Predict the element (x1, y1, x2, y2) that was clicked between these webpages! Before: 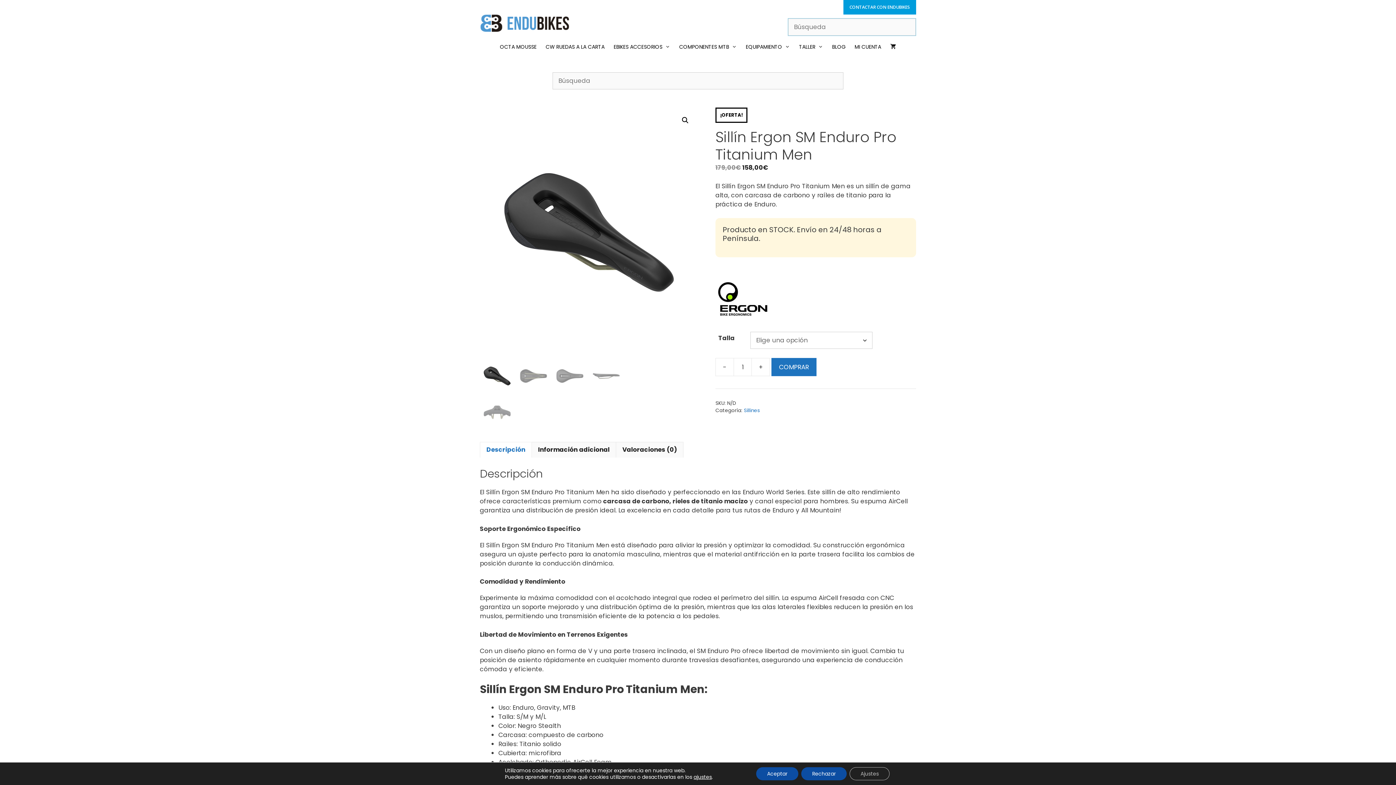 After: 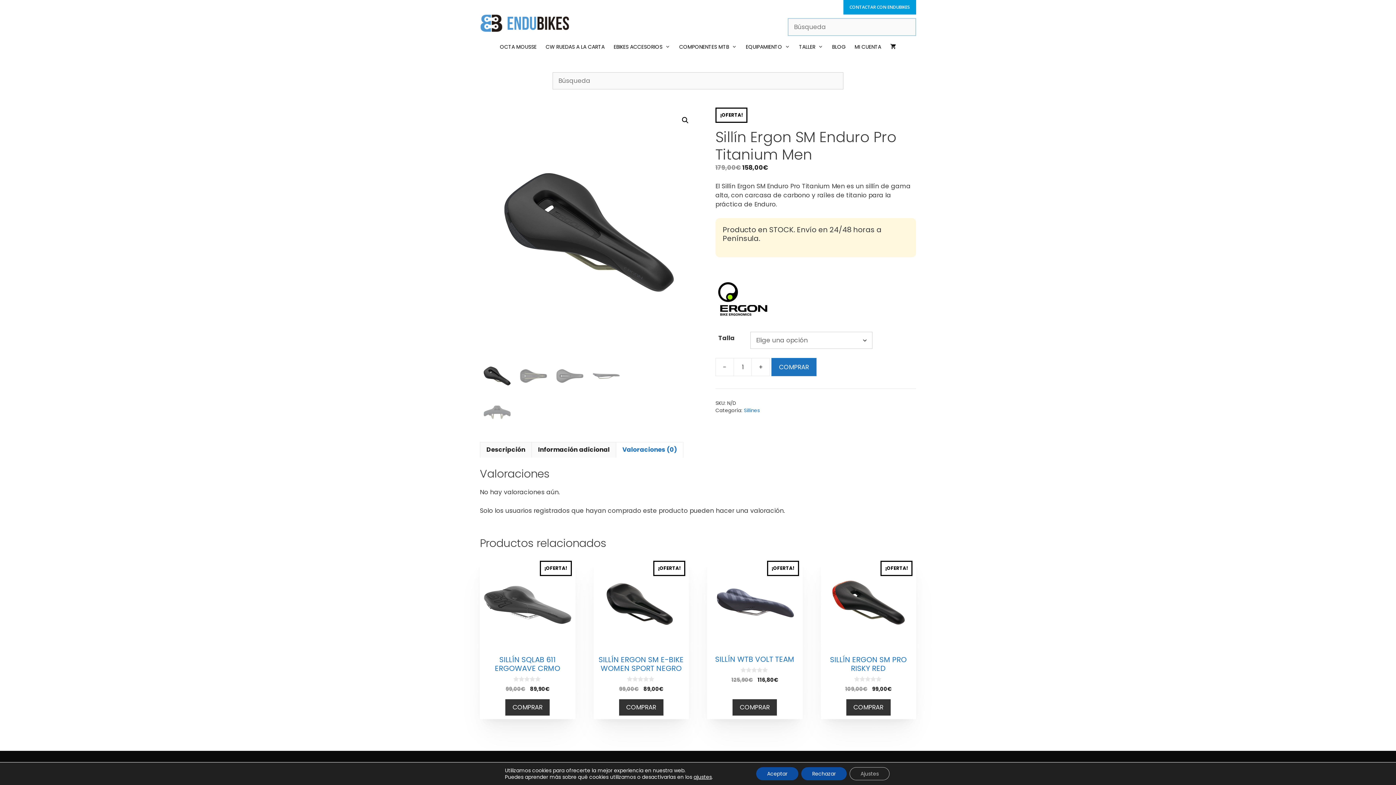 Action: label: Valoraciones (0) bbox: (622, 442, 677, 457)